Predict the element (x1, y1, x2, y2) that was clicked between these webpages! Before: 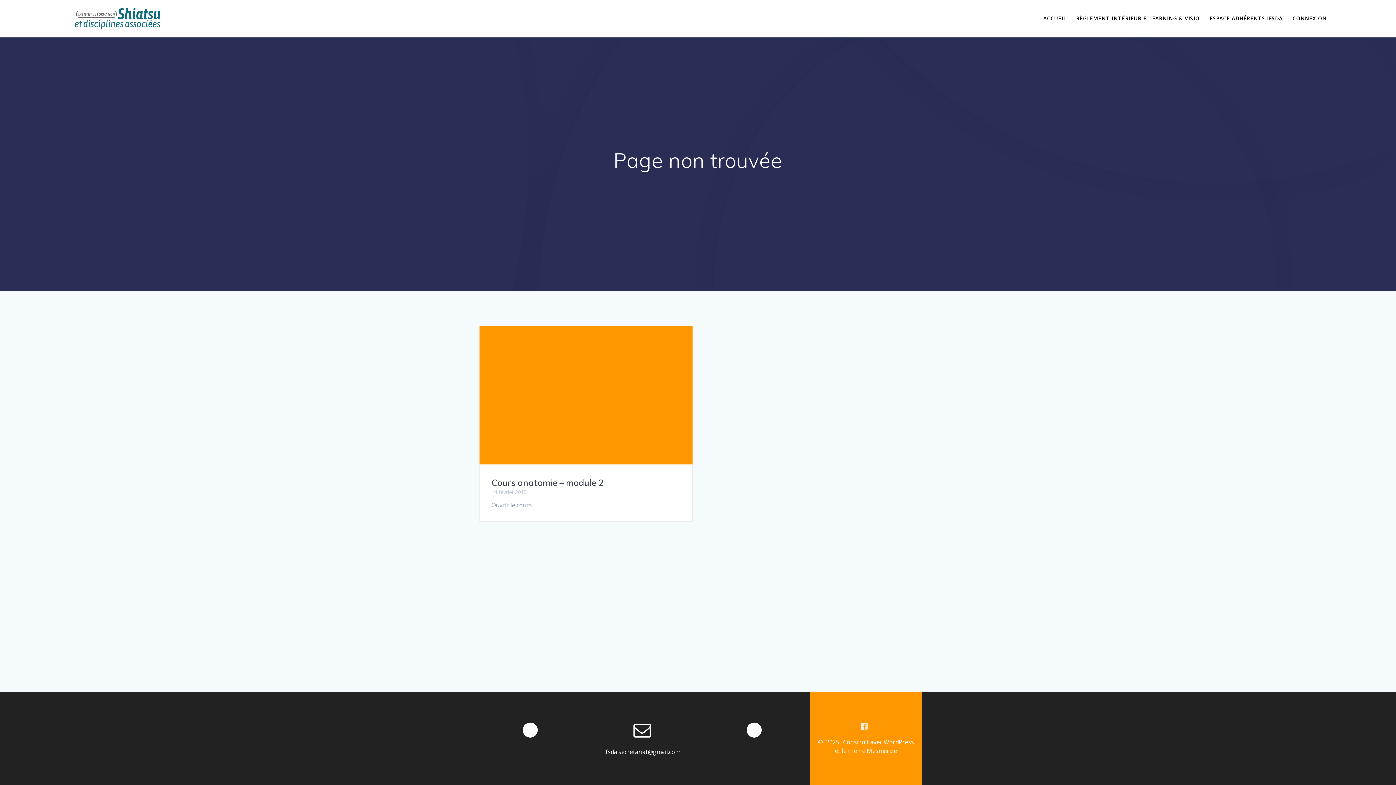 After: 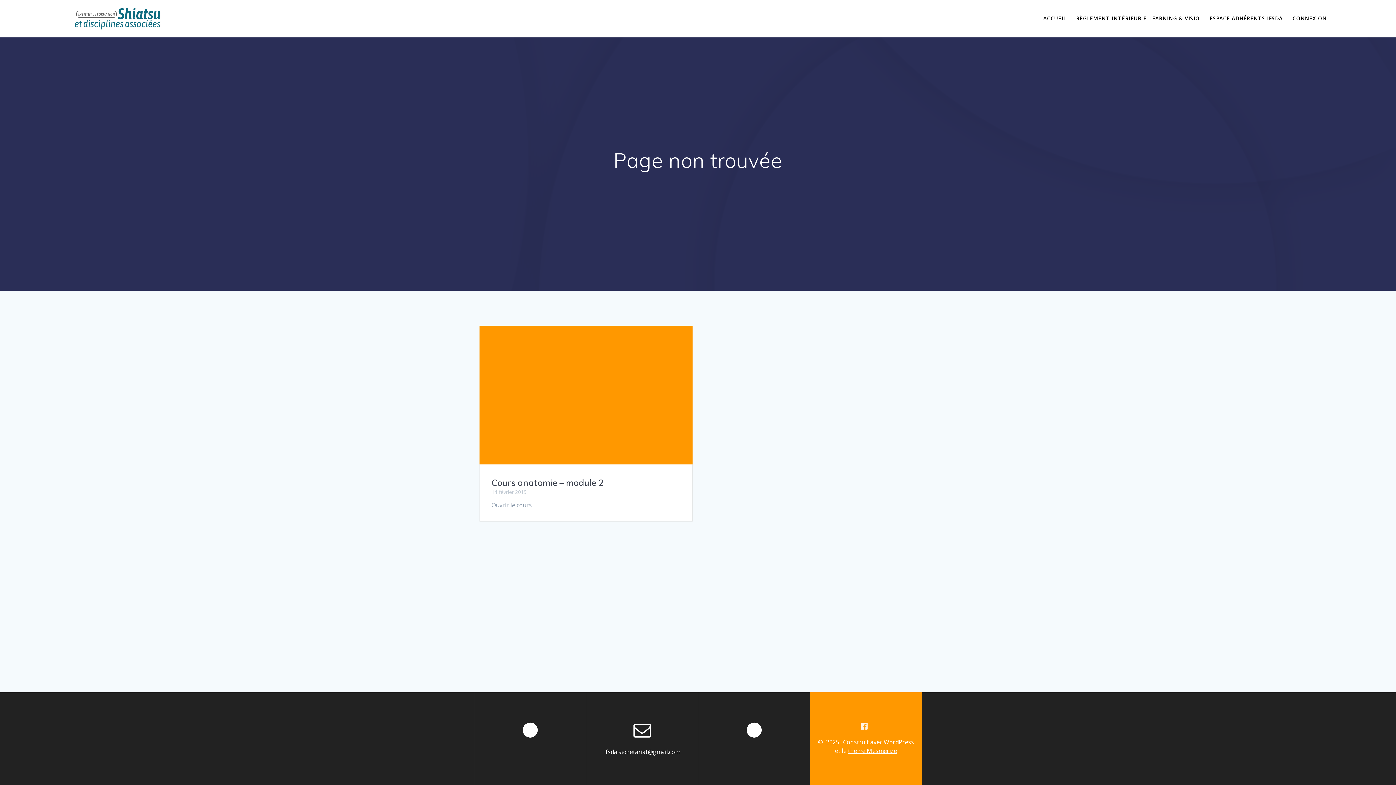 Action: bbox: (848, 747, 897, 755) label: thème Mesmerize